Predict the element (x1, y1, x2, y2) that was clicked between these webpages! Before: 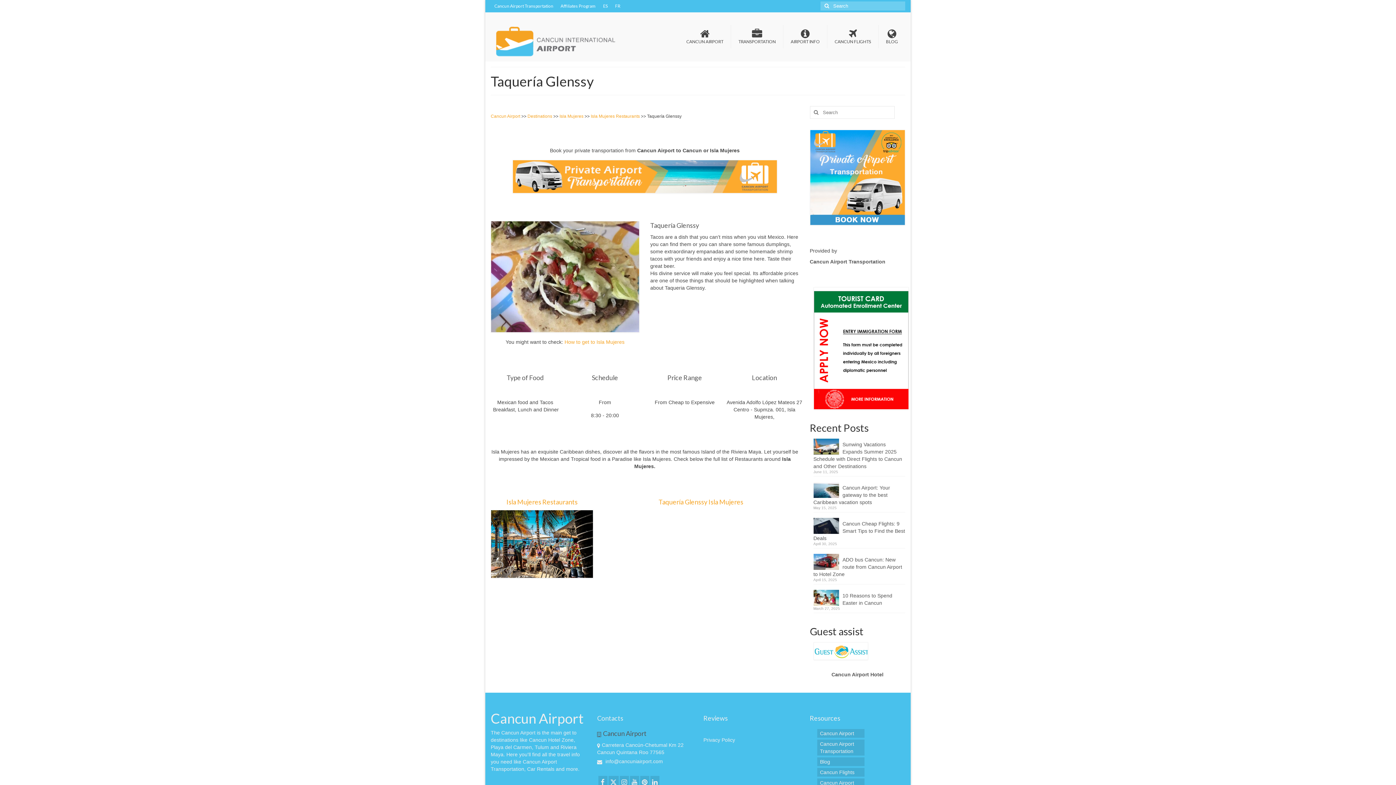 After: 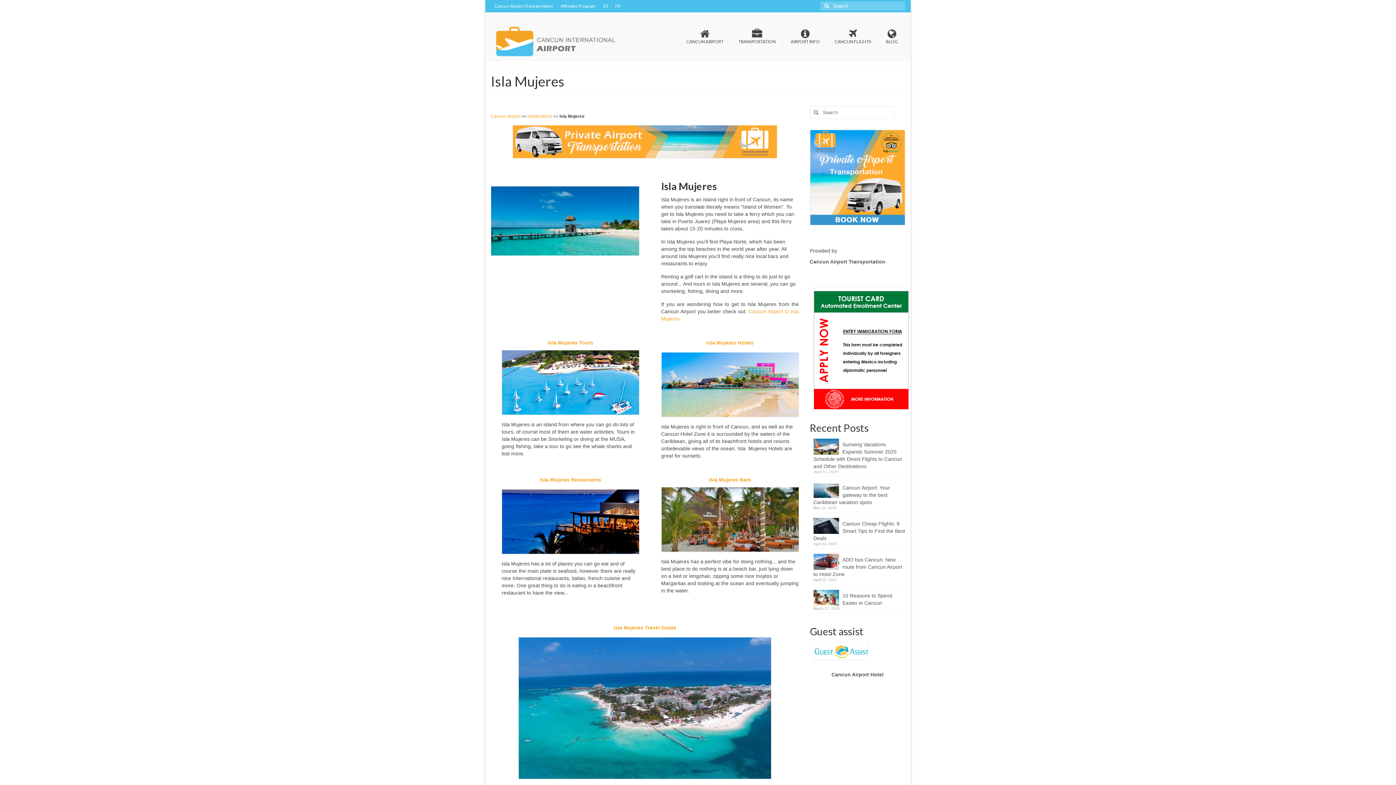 Action: label: Isla Mujeres bbox: (559, 113, 583, 118)